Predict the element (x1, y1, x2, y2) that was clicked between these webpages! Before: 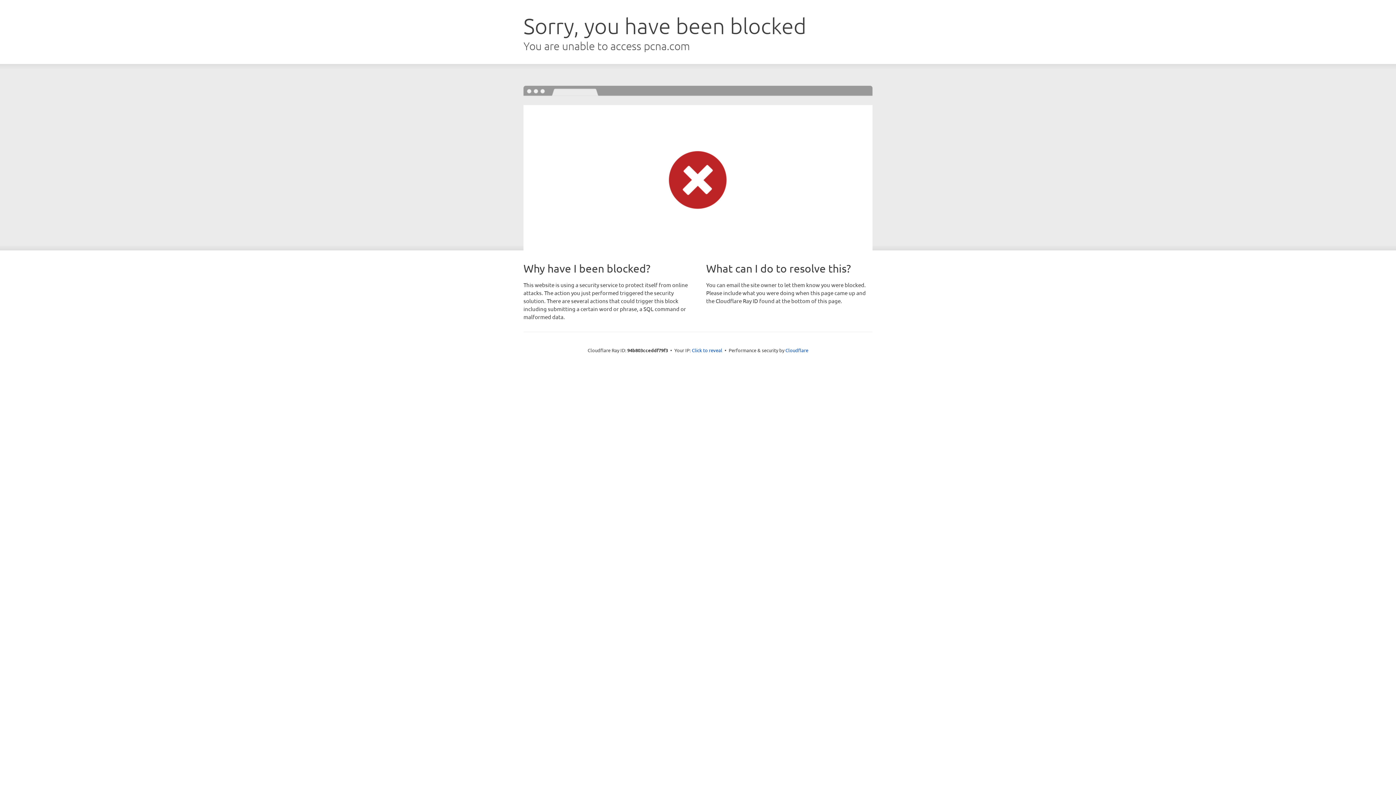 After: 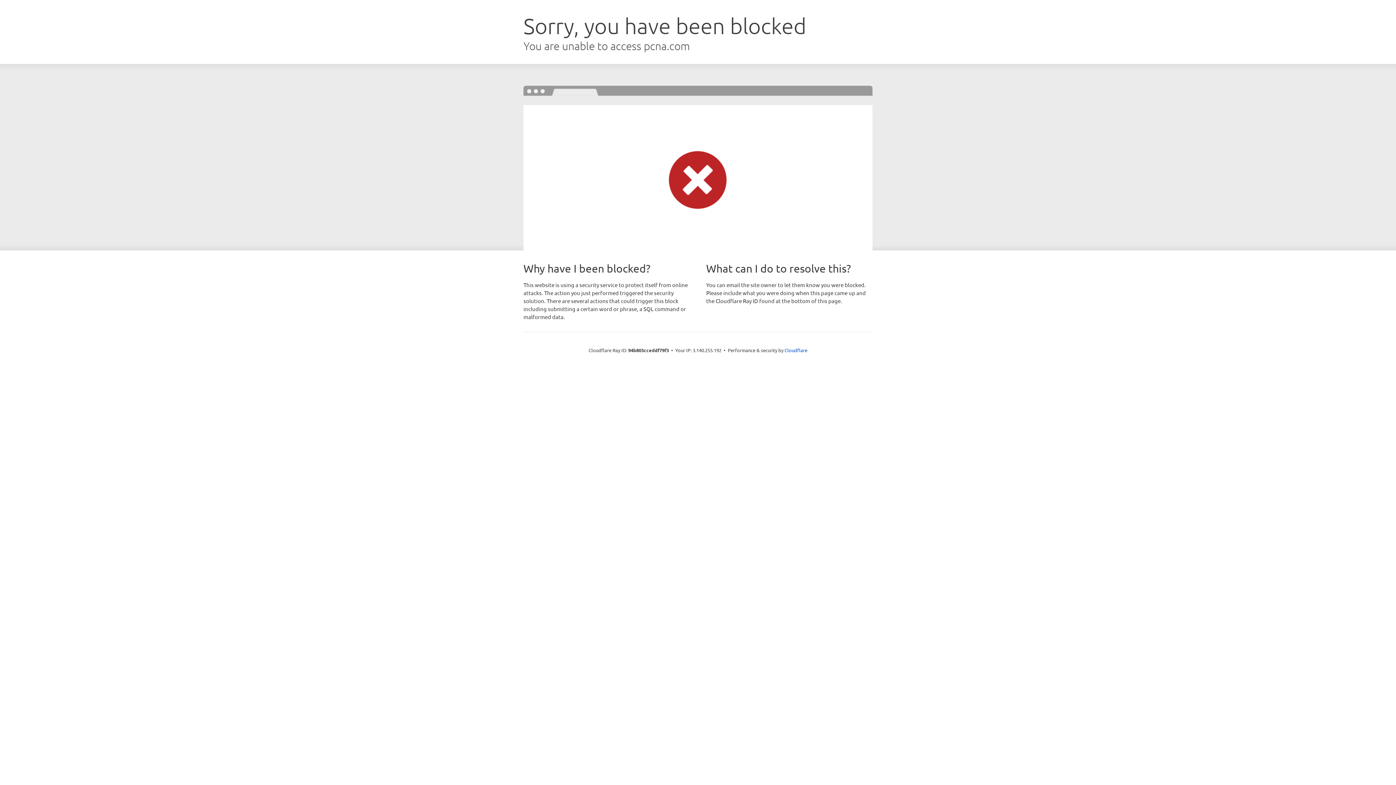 Action: label: Click to reveal bbox: (692, 346, 722, 353)